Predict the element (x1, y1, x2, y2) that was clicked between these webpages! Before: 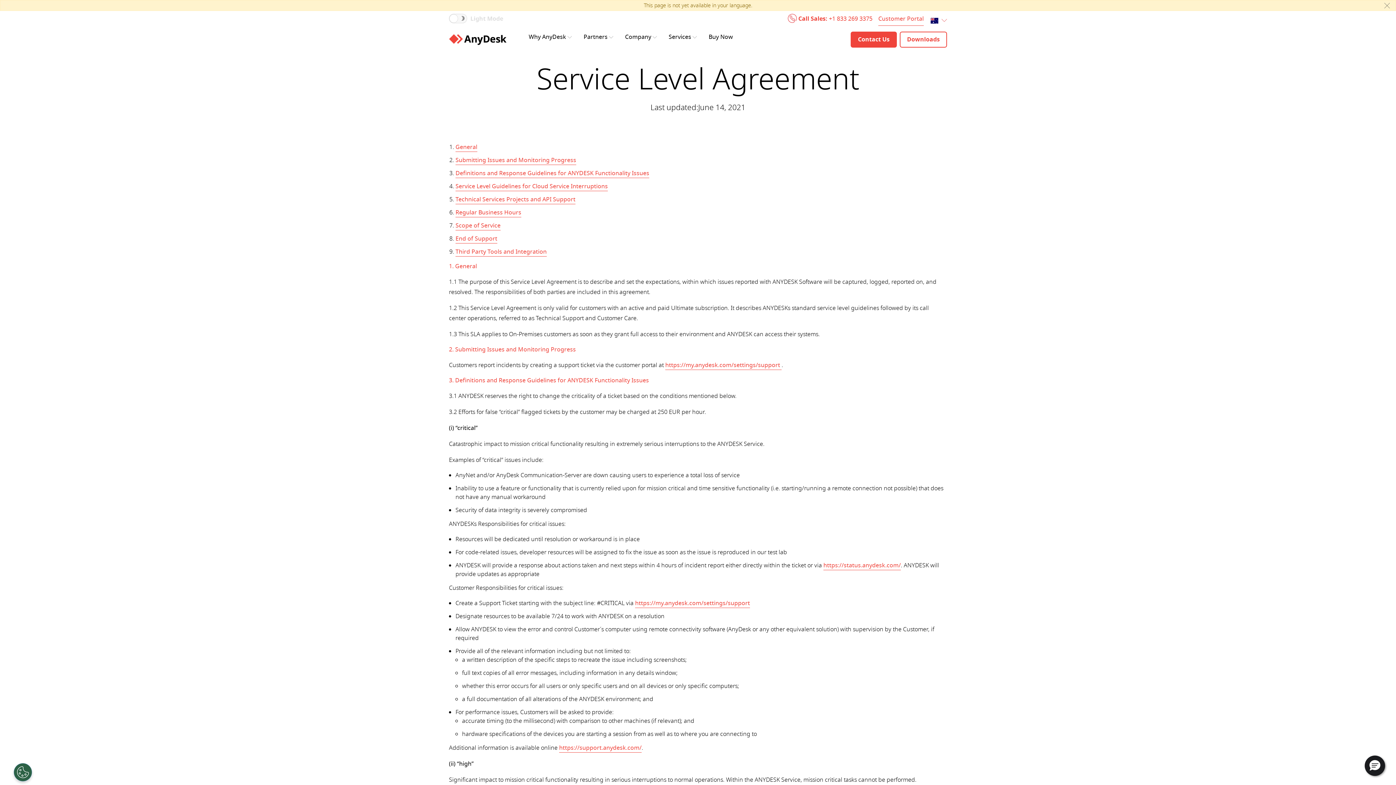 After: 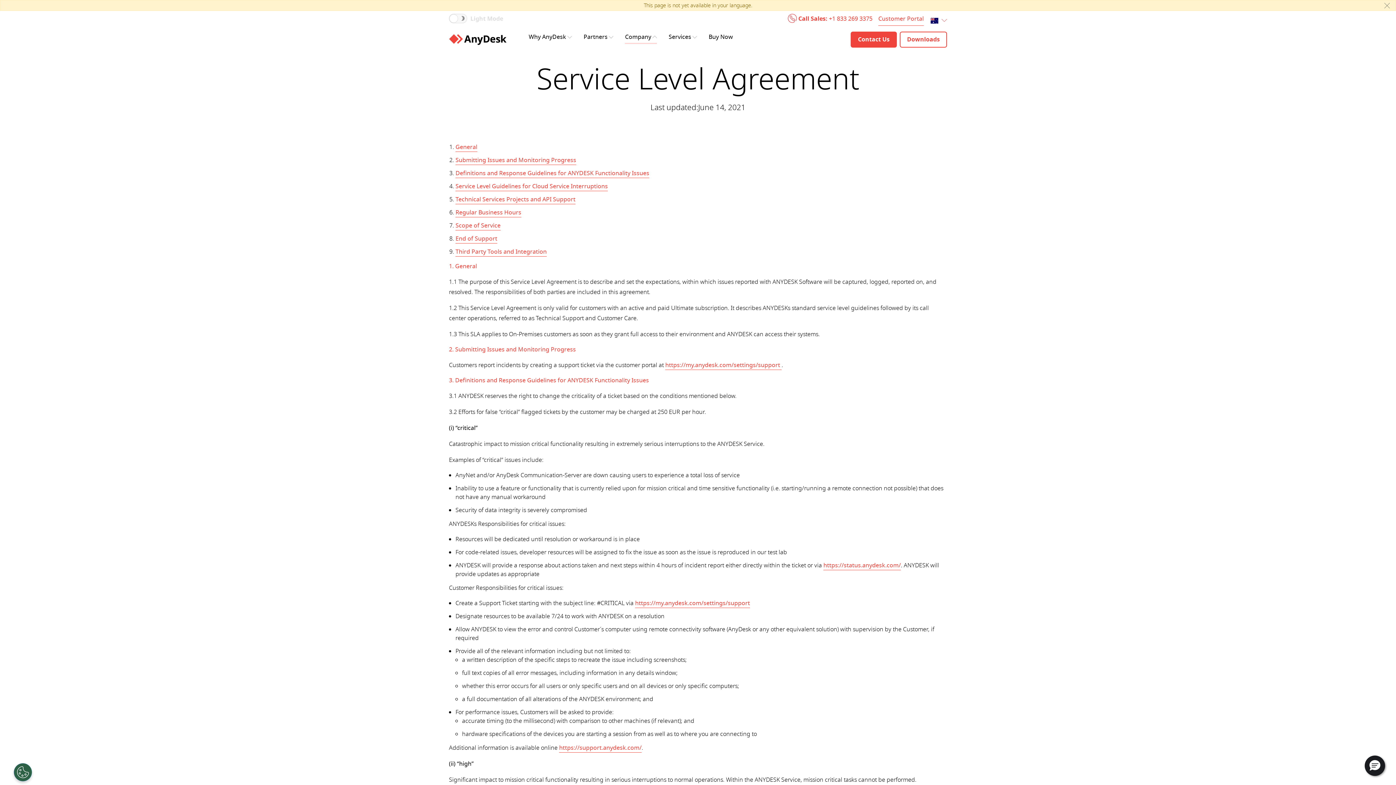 Action: bbox: (625, 31, 657, 43) label: Company 